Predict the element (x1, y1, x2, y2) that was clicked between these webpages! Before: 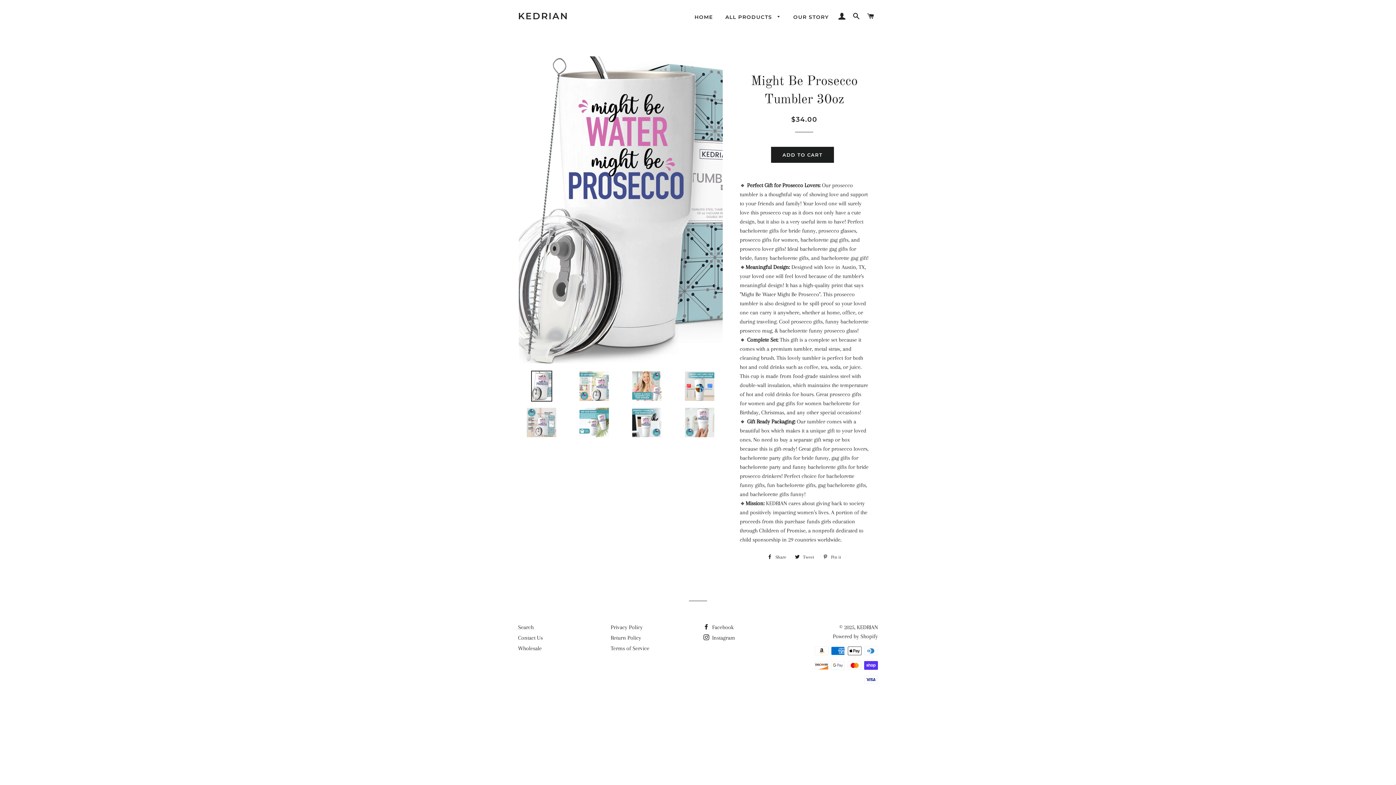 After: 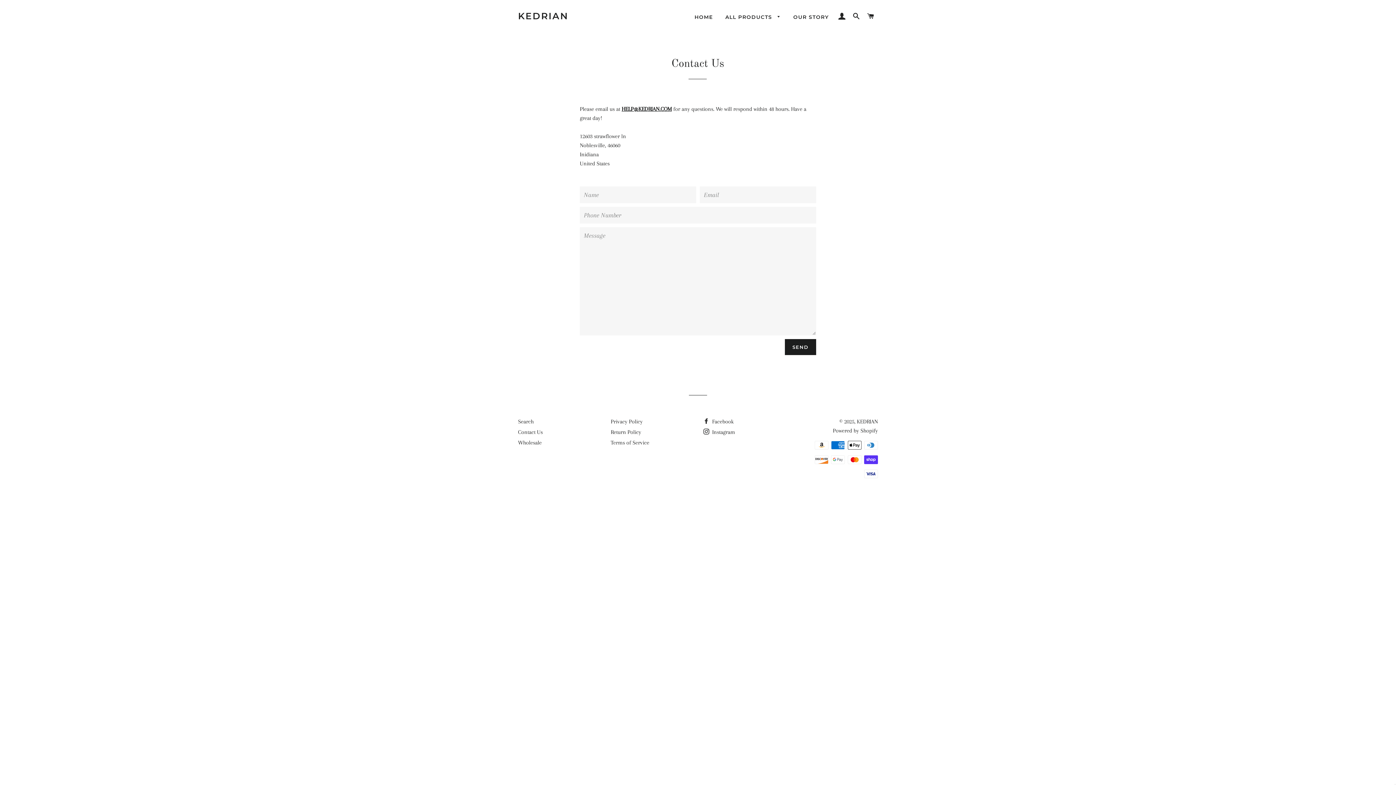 Action: bbox: (518, 634, 542, 641) label: Contact Us